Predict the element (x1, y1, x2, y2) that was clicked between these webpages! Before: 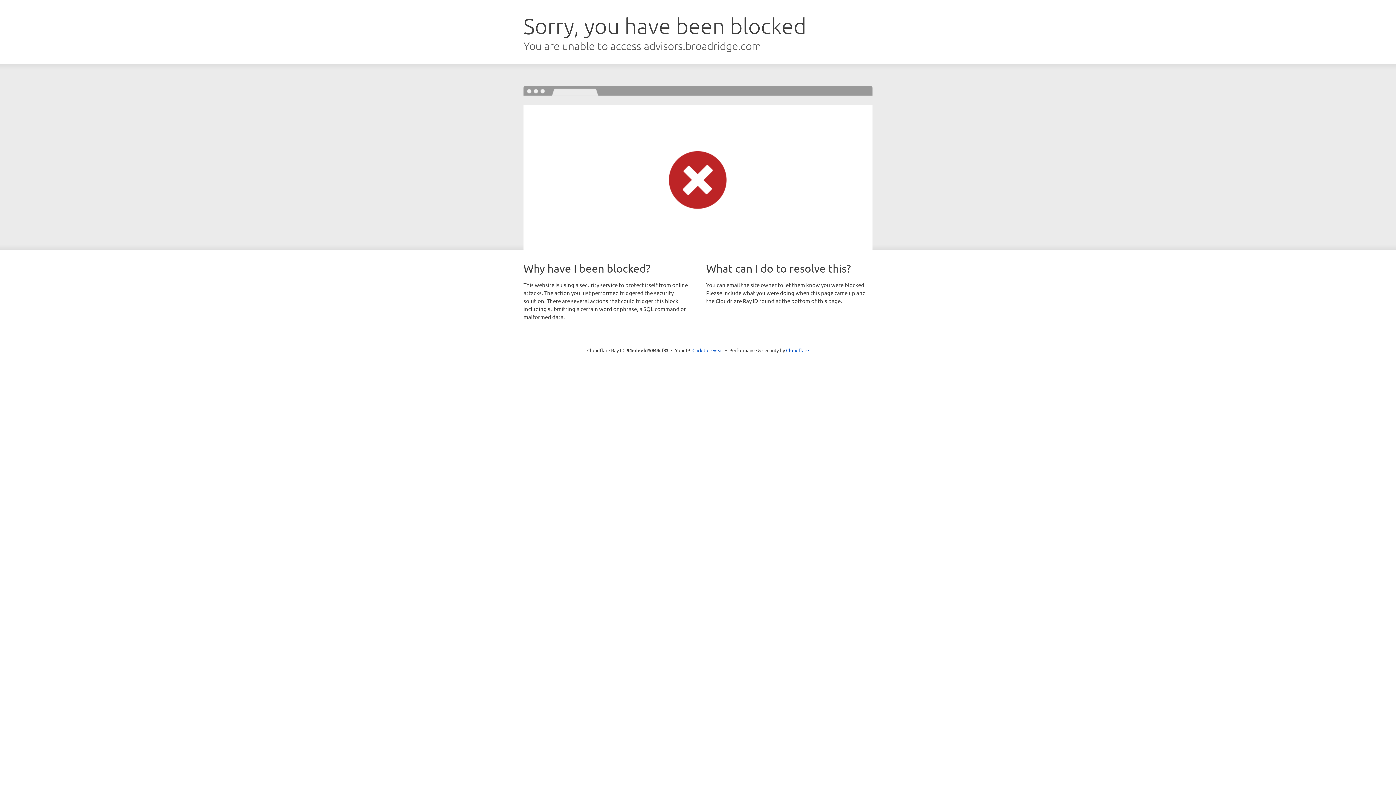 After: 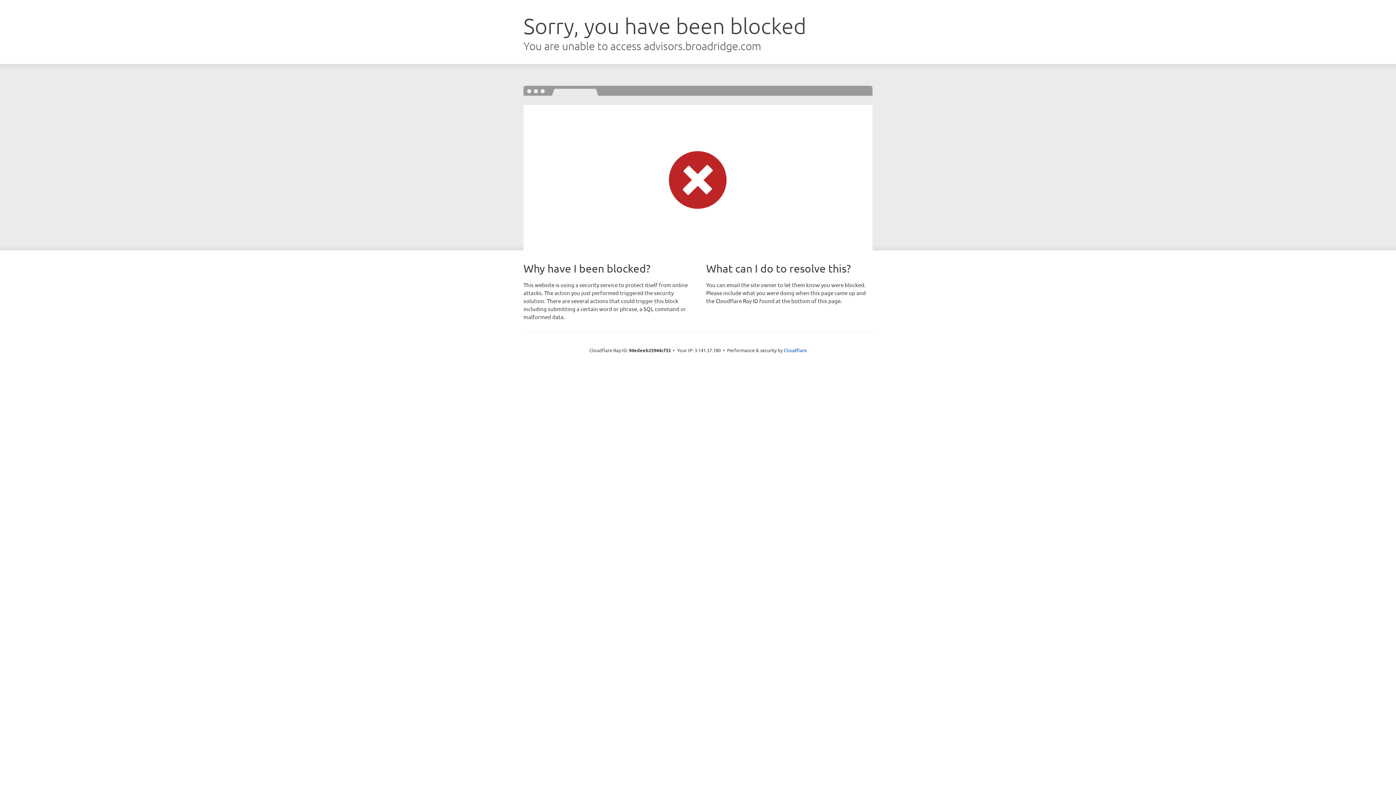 Action: label: Click to reveal bbox: (692, 346, 723, 353)